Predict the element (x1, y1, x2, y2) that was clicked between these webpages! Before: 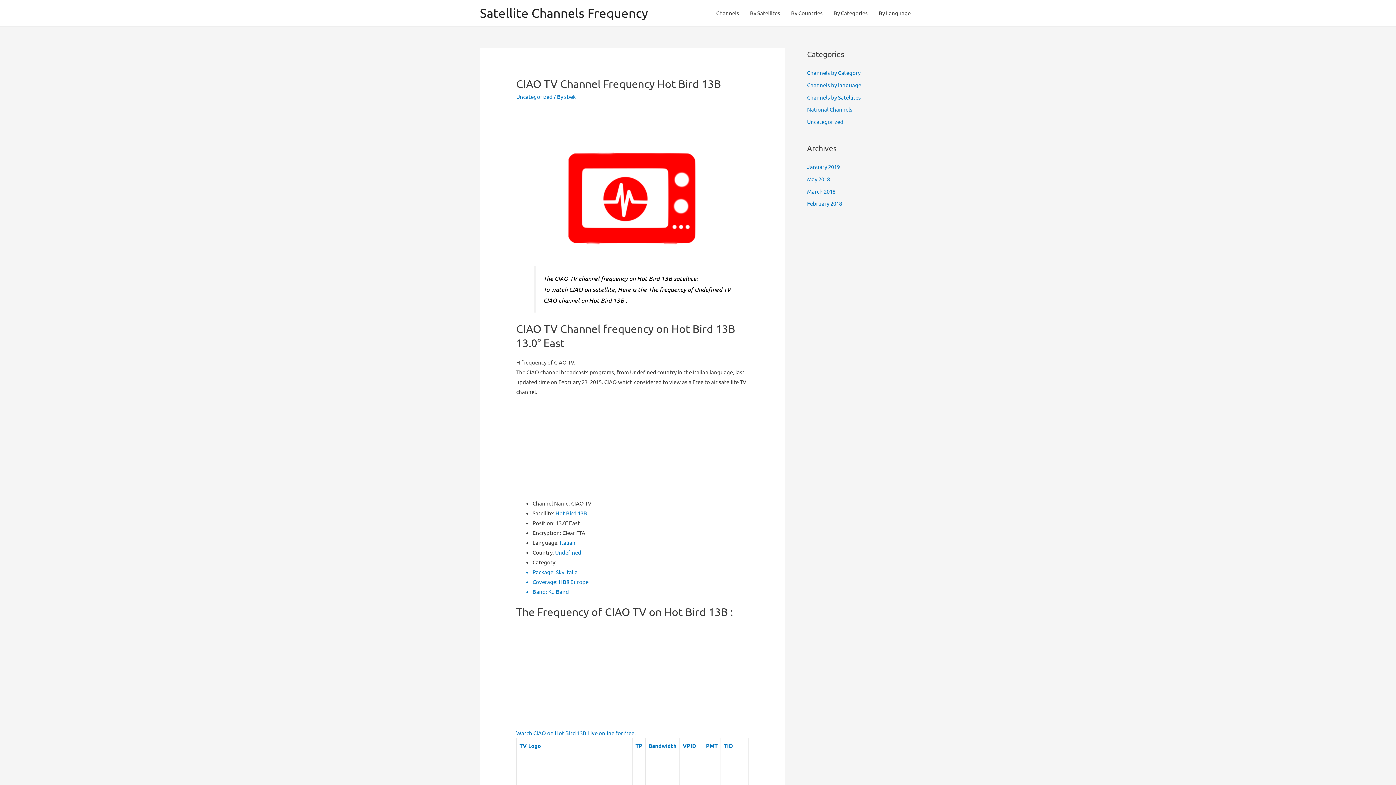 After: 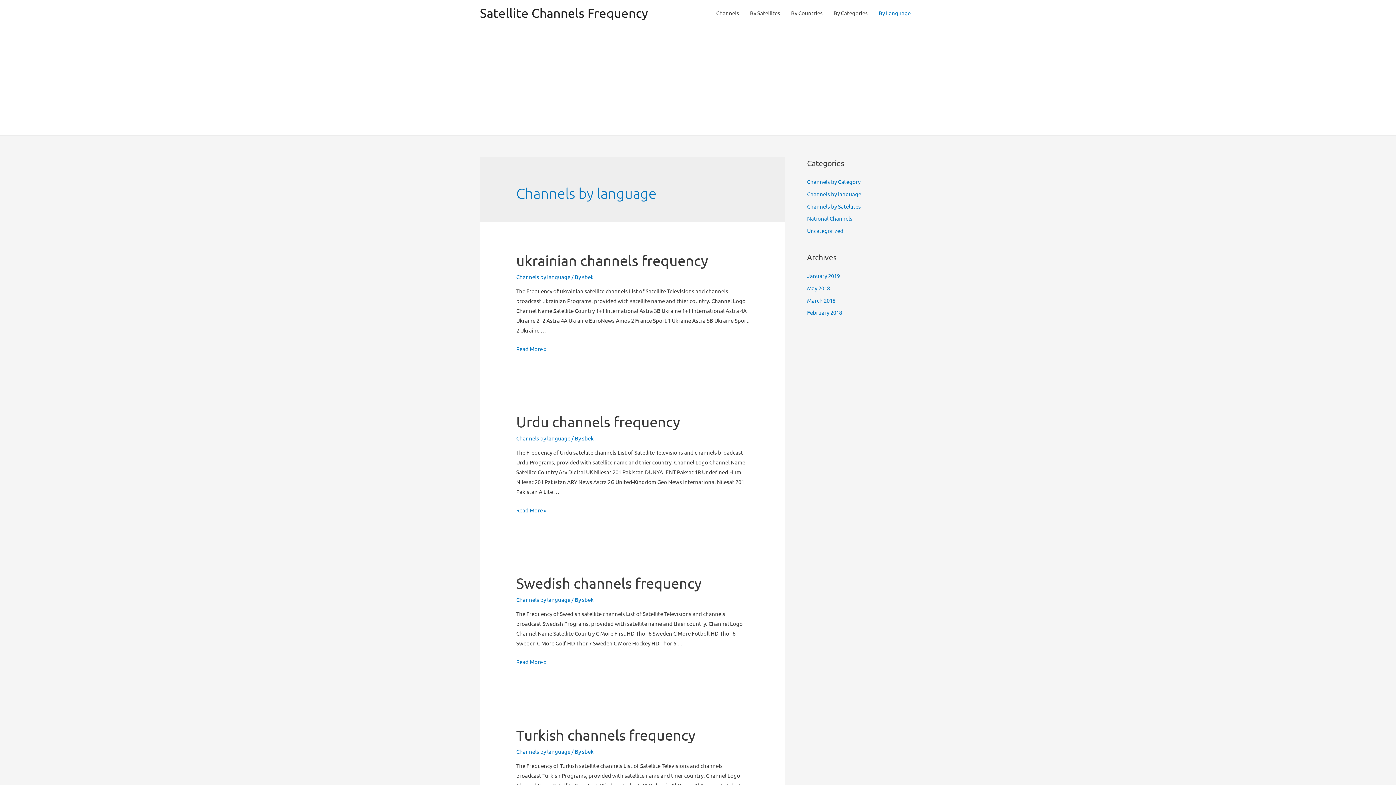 Action: bbox: (807, 81, 861, 88) label: Channels by language